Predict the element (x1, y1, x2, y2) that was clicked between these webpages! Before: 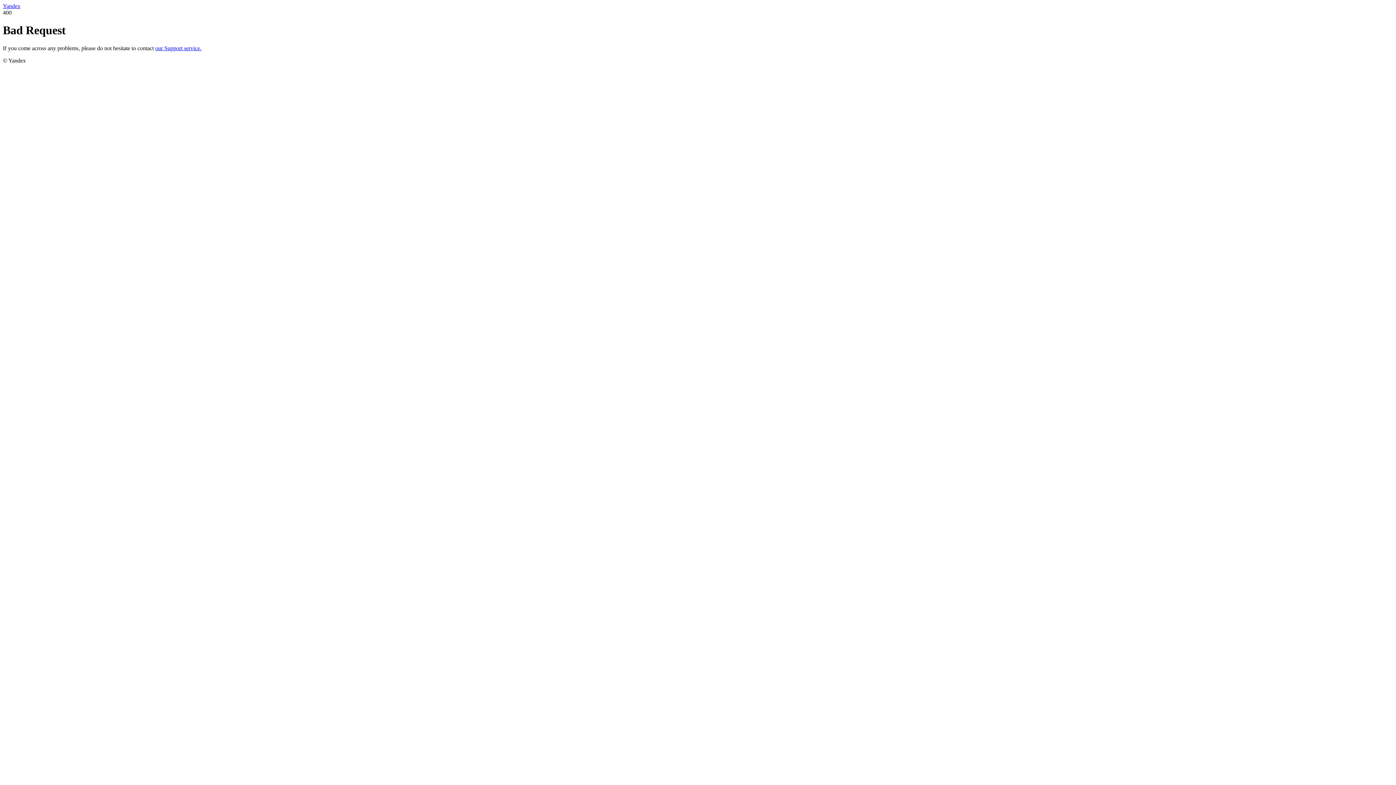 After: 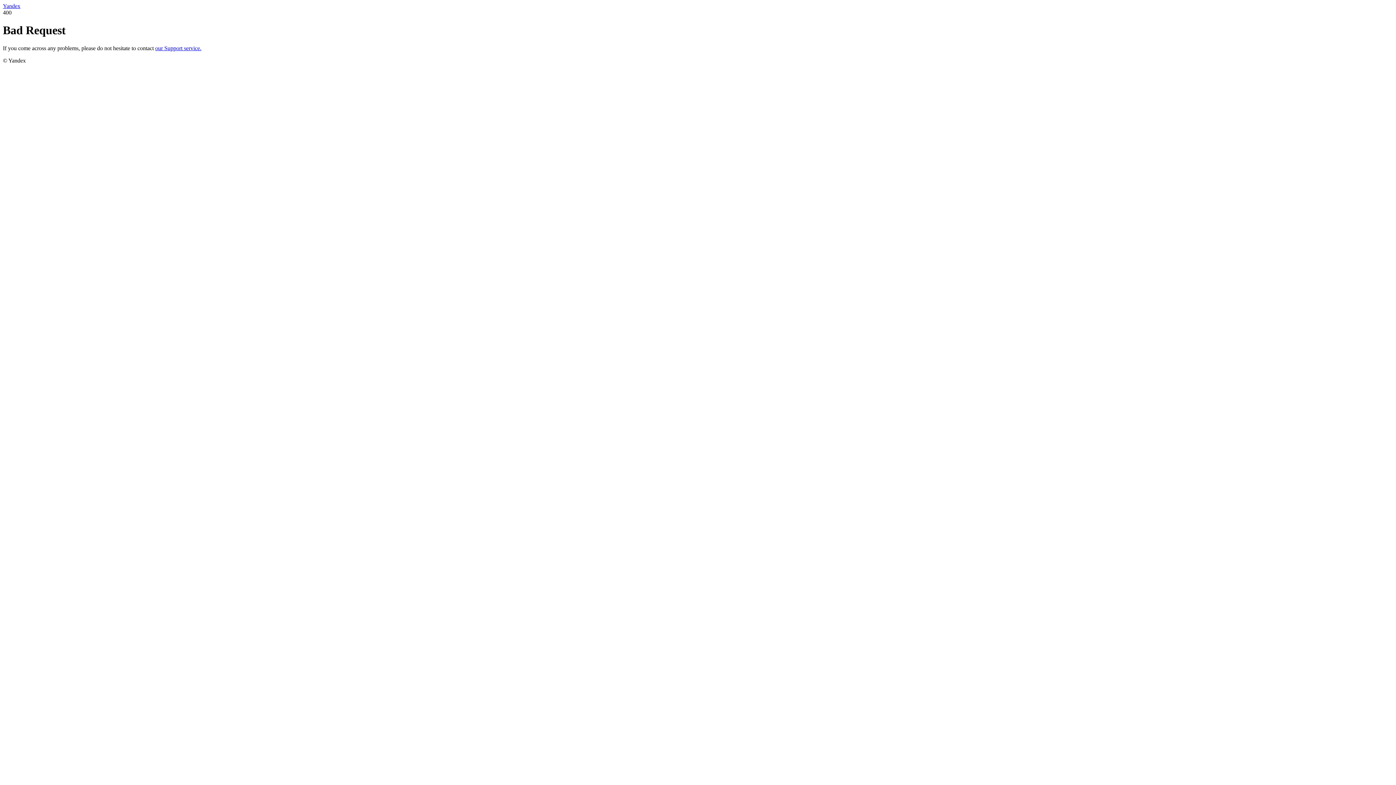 Action: label: Yandex bbox: (2, 2, 20, 9)